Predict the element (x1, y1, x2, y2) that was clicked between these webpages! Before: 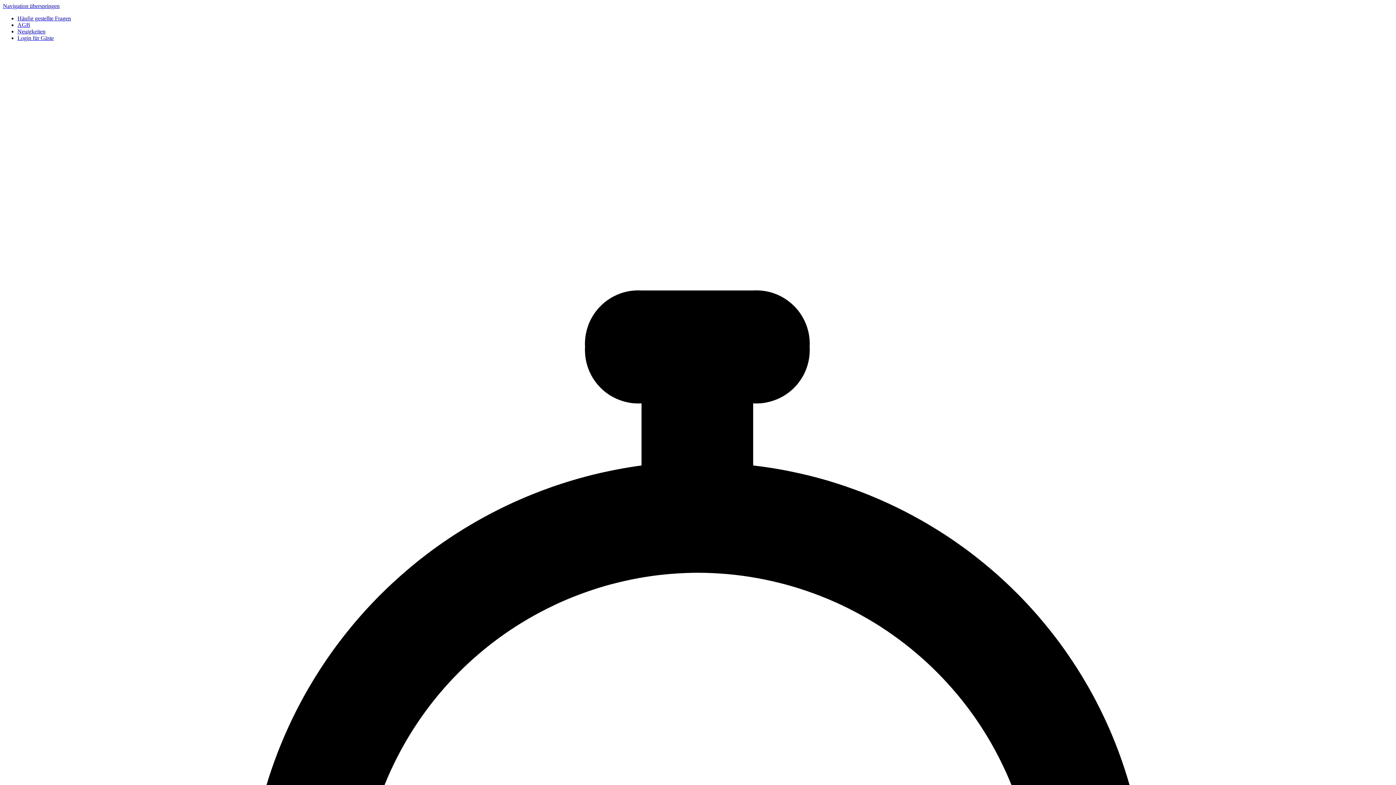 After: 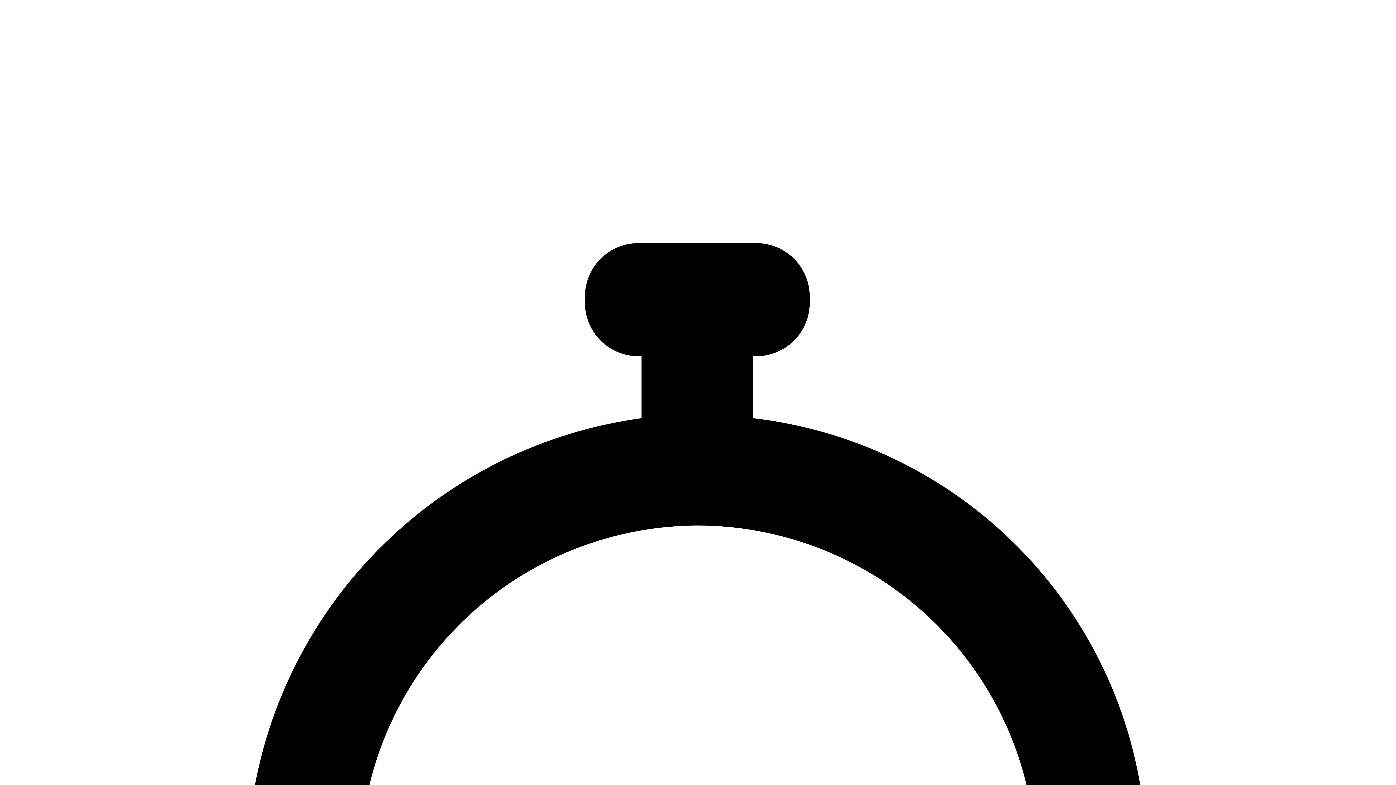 Action: label: Navigation überspringen bbox: (2, 2, 59, 9)